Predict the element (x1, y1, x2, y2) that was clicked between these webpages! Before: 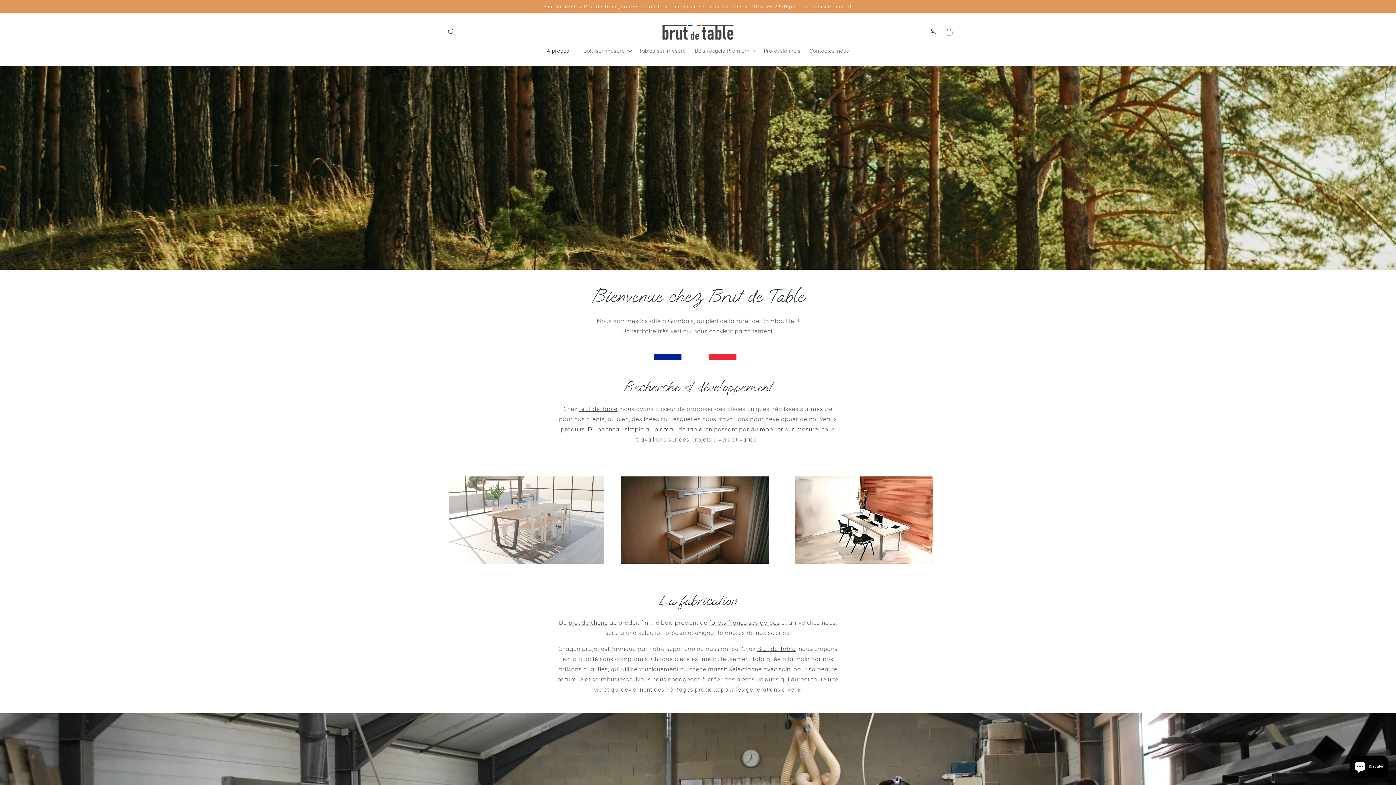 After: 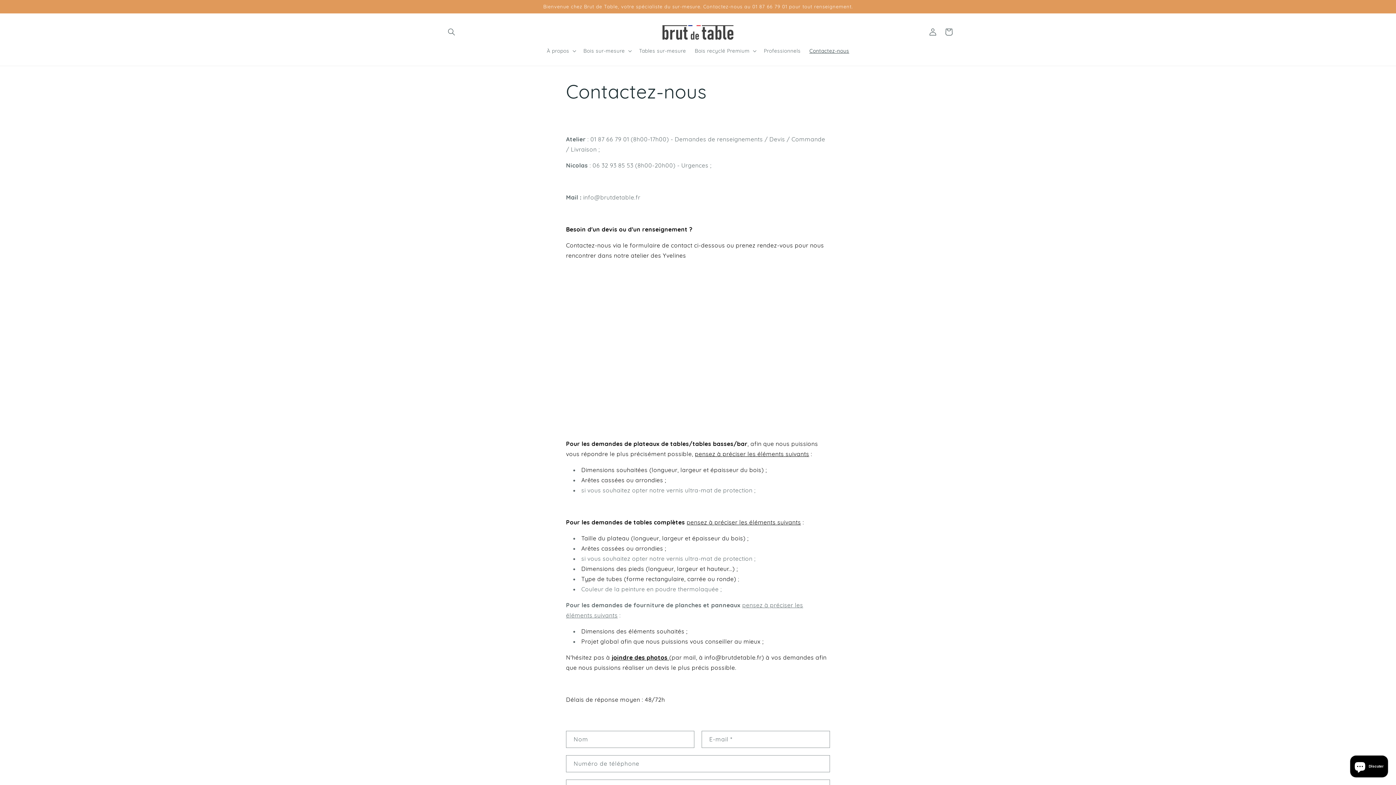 Action: bbox: (805, 43, 853, 58) label: Contactez-nous